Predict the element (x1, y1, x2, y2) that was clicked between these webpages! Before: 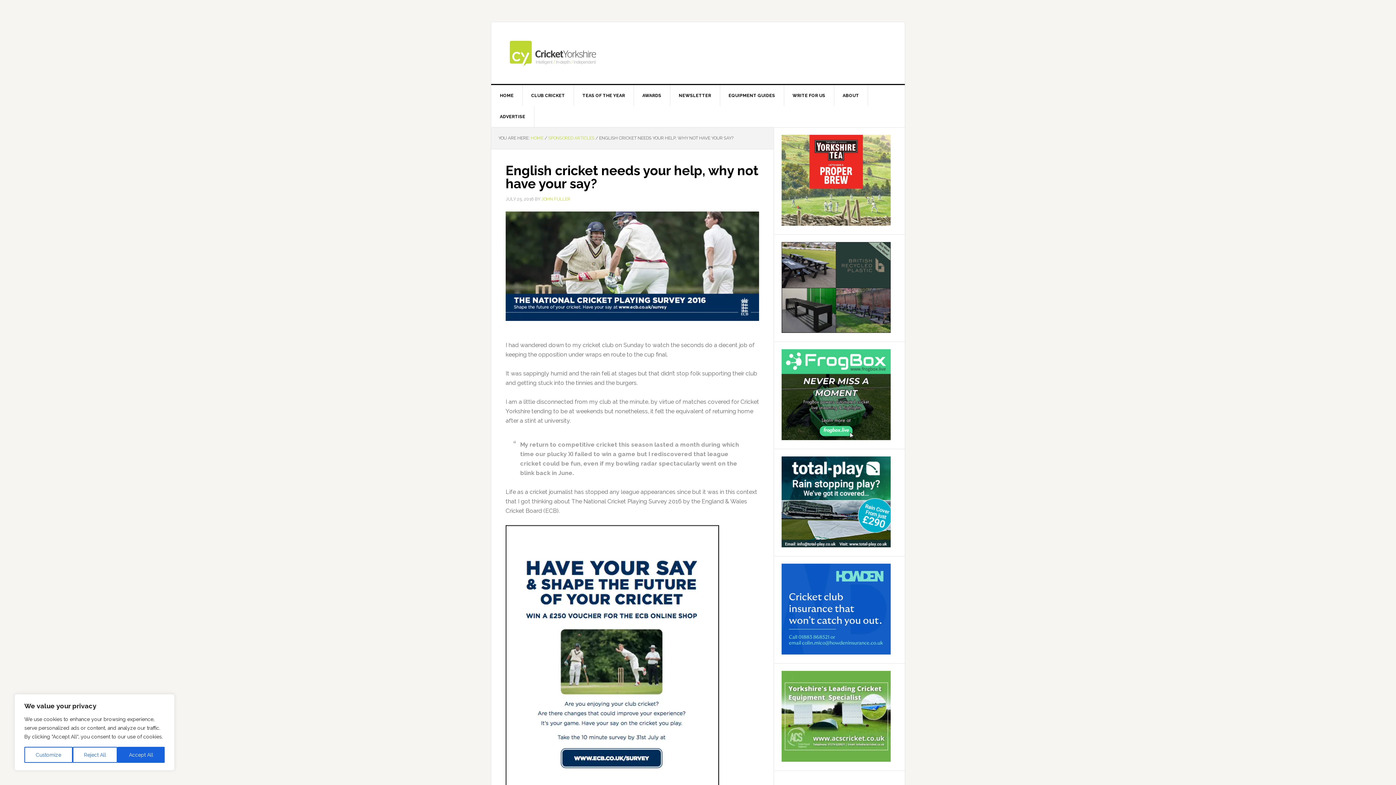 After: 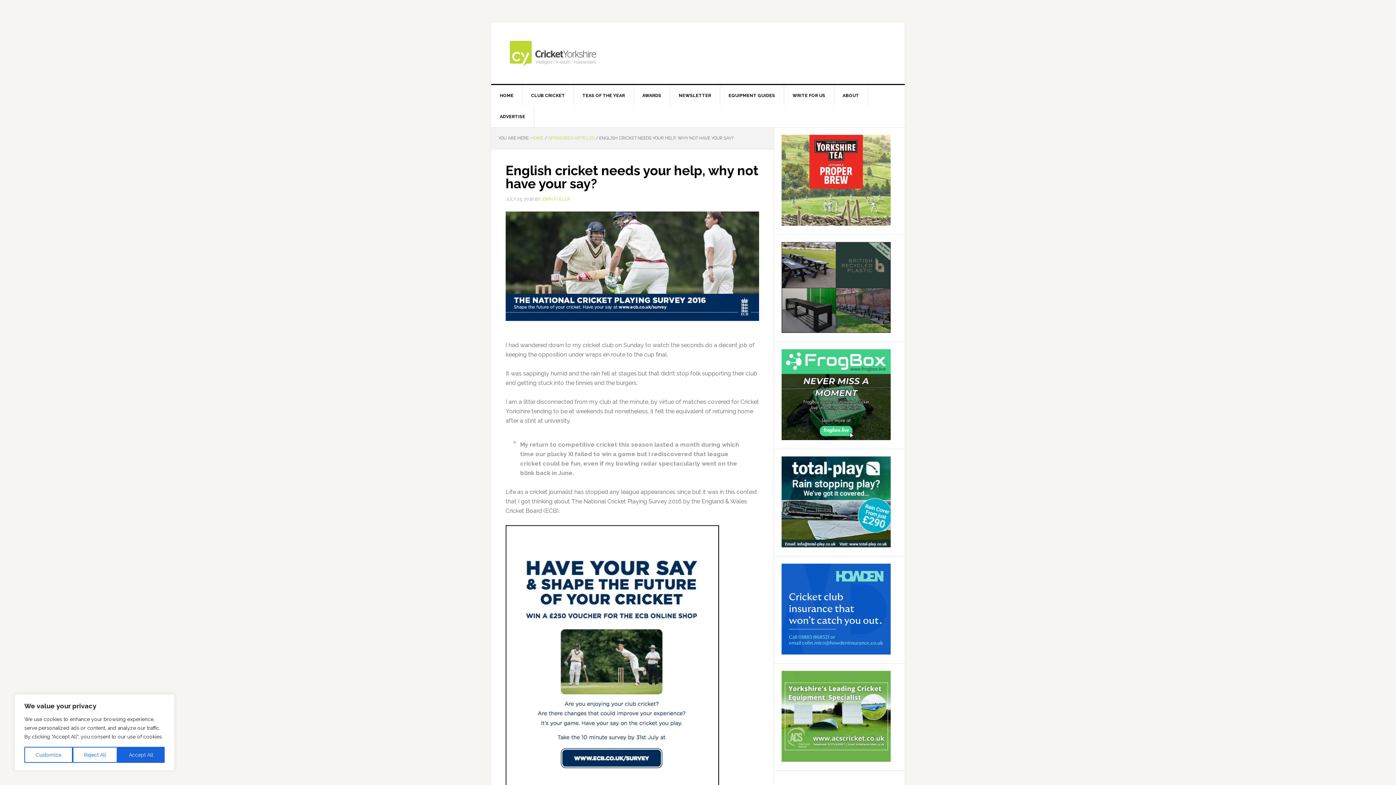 Action: bbox: (781, 540, 890, 547)